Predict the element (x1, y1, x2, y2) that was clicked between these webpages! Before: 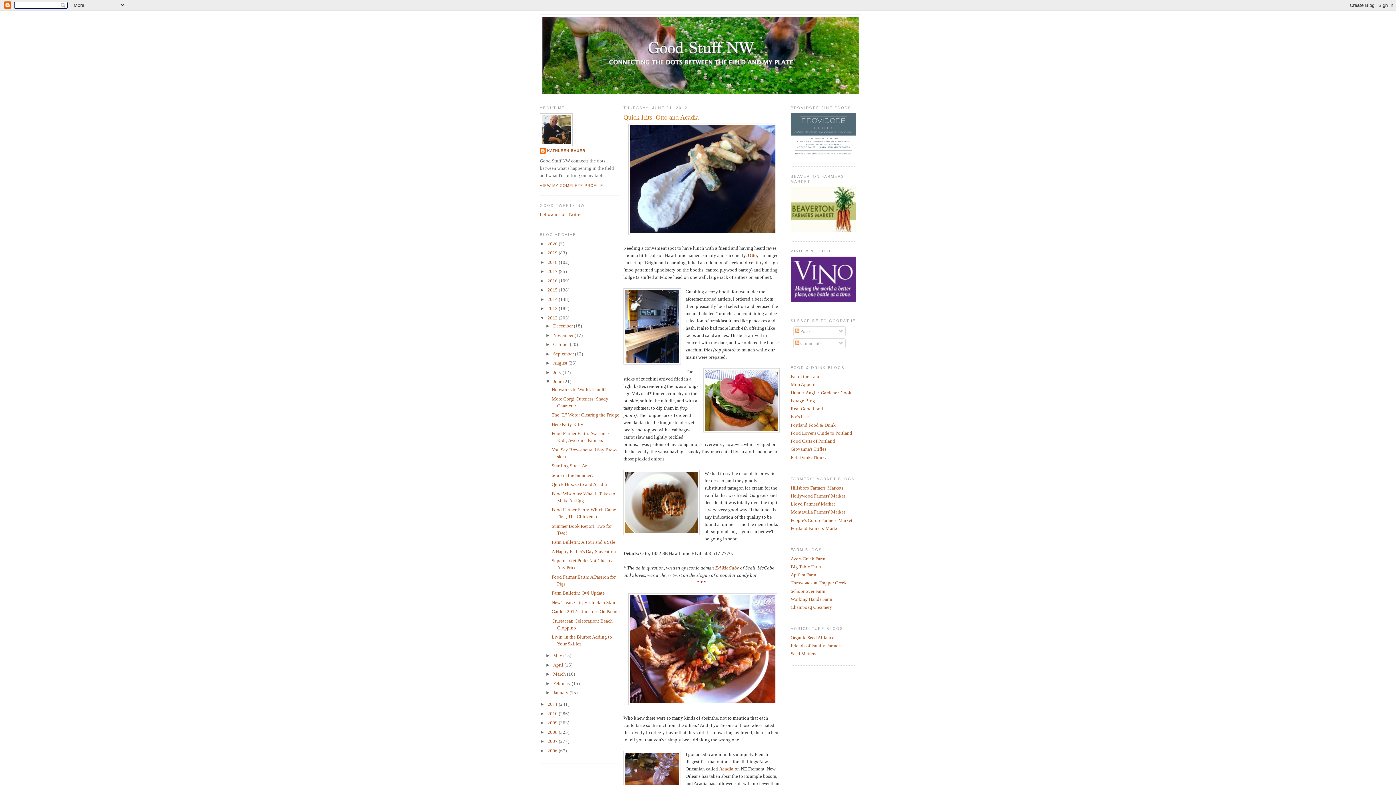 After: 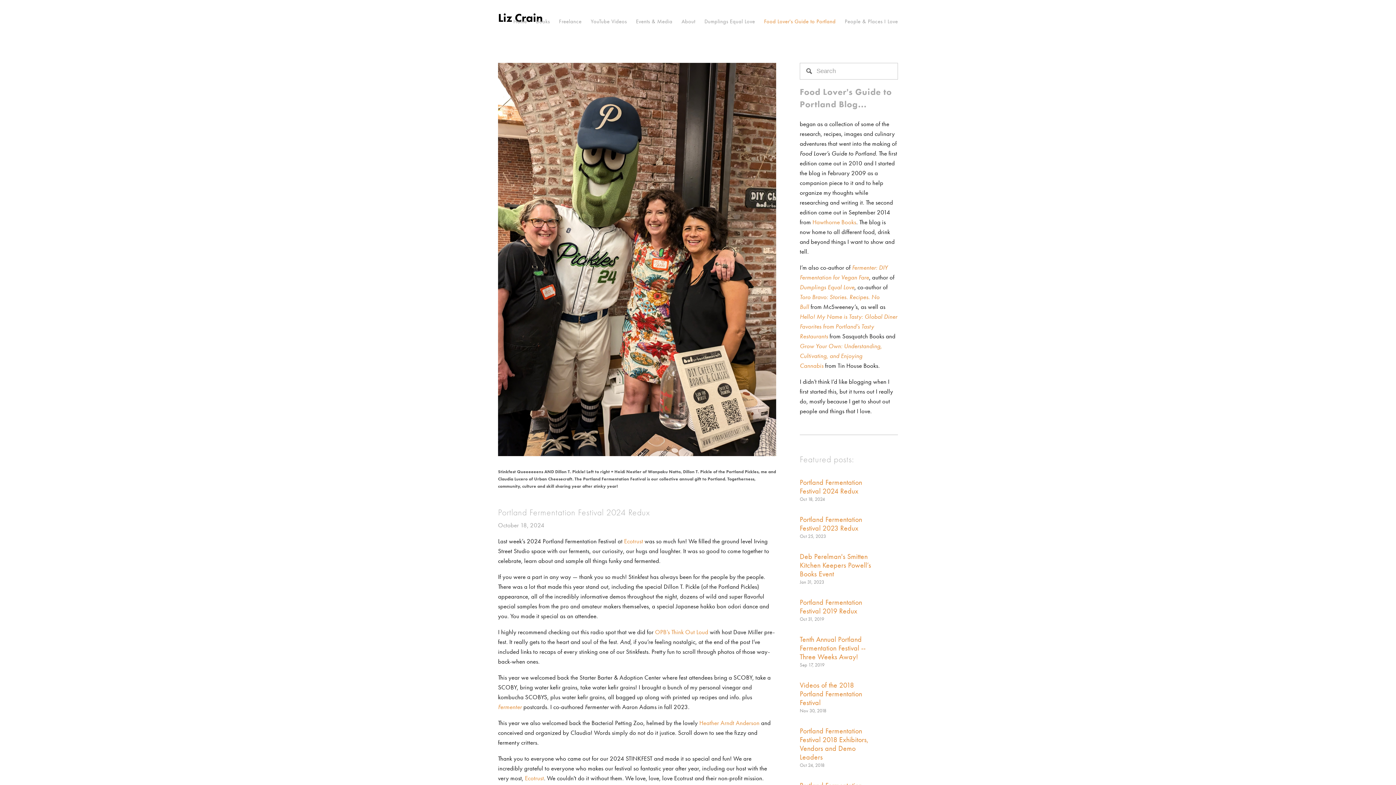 Action: bbox: (790, 430, 852, 435) label: Food Lover's Guide to Portland